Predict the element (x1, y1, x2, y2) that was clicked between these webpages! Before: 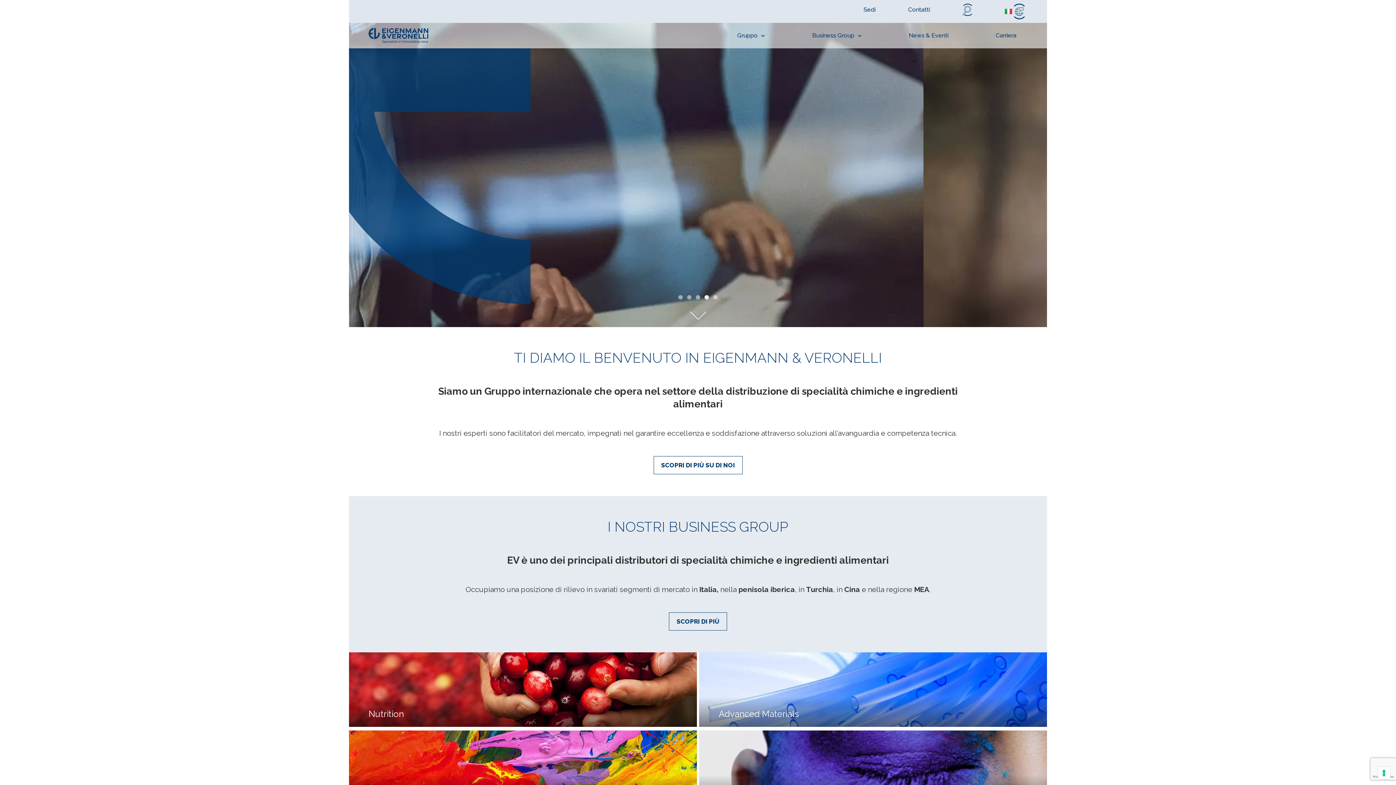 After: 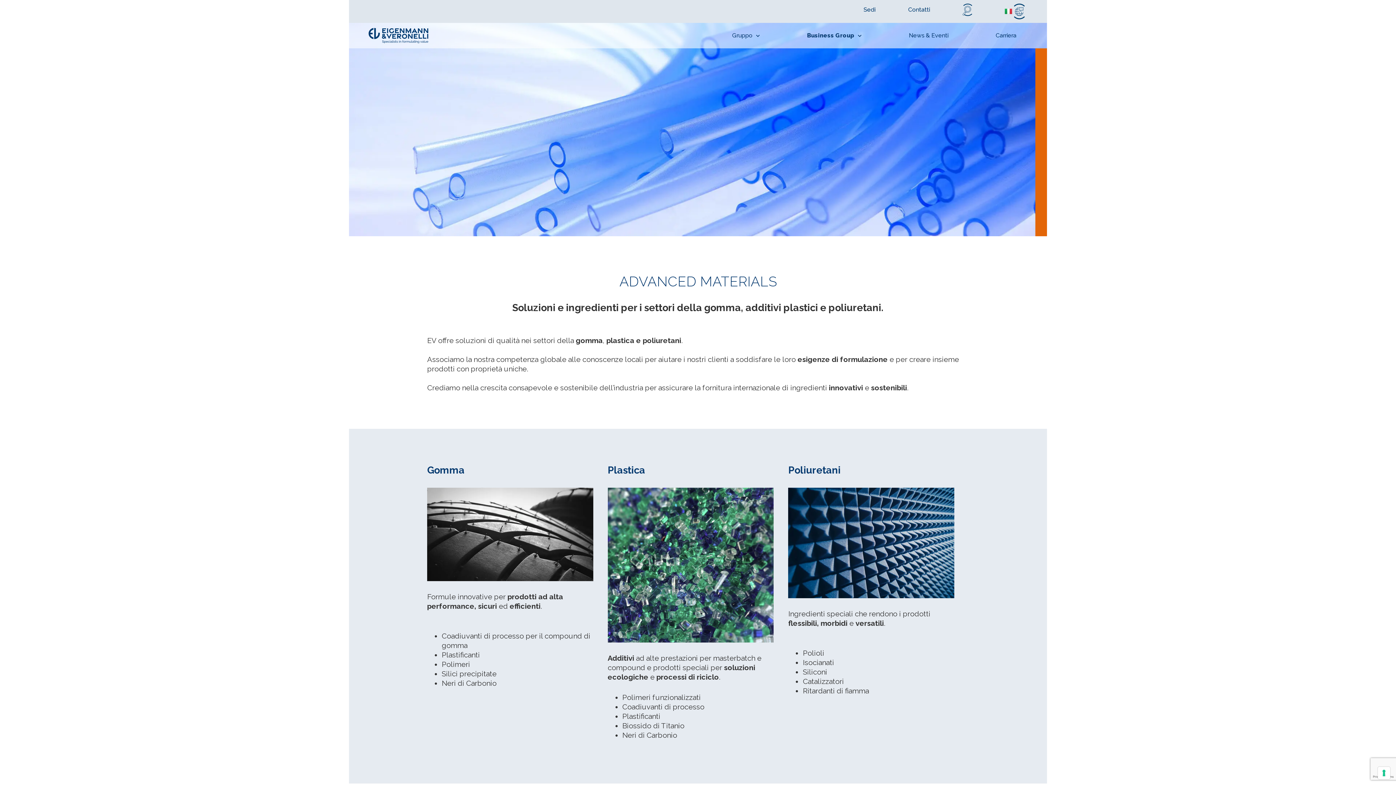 Action: bbox: (699, 652, 1047, 727)